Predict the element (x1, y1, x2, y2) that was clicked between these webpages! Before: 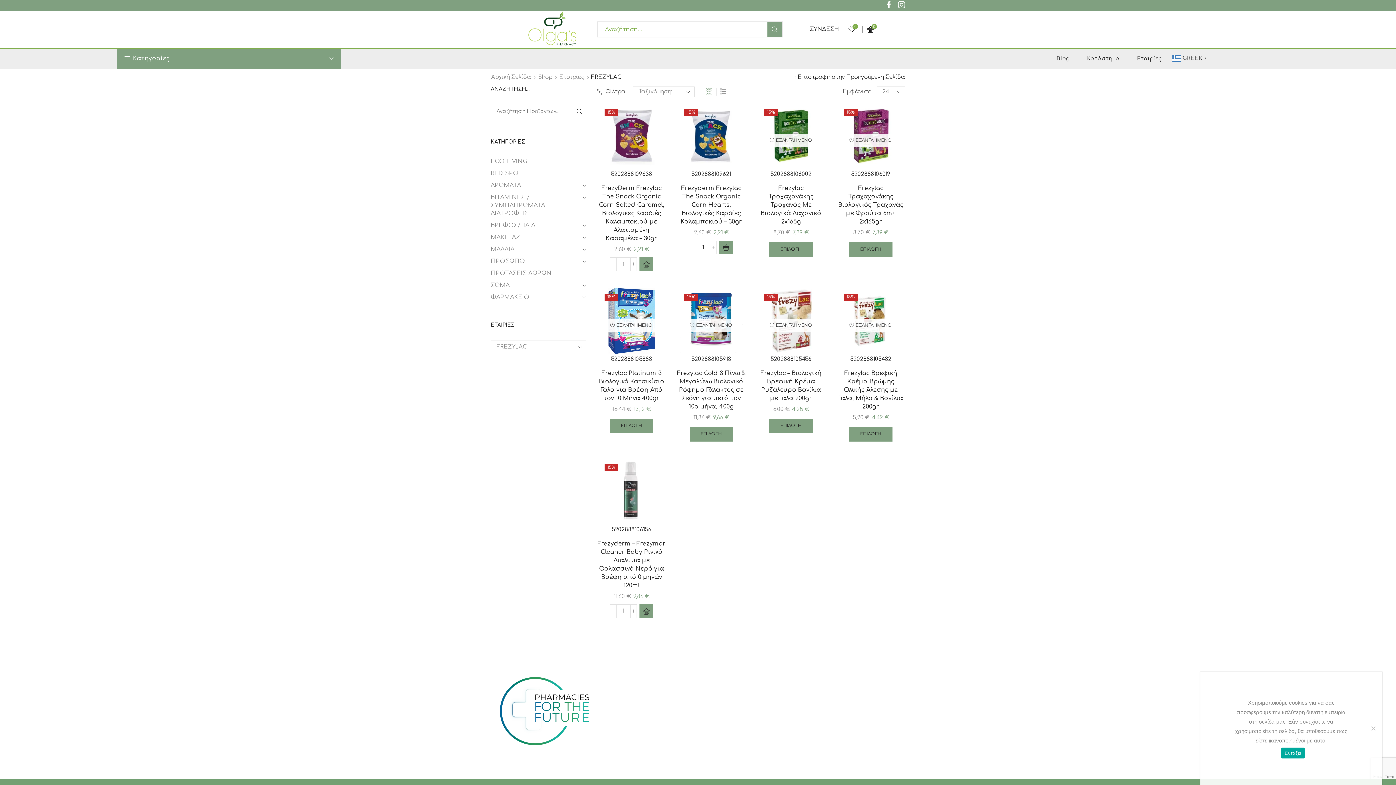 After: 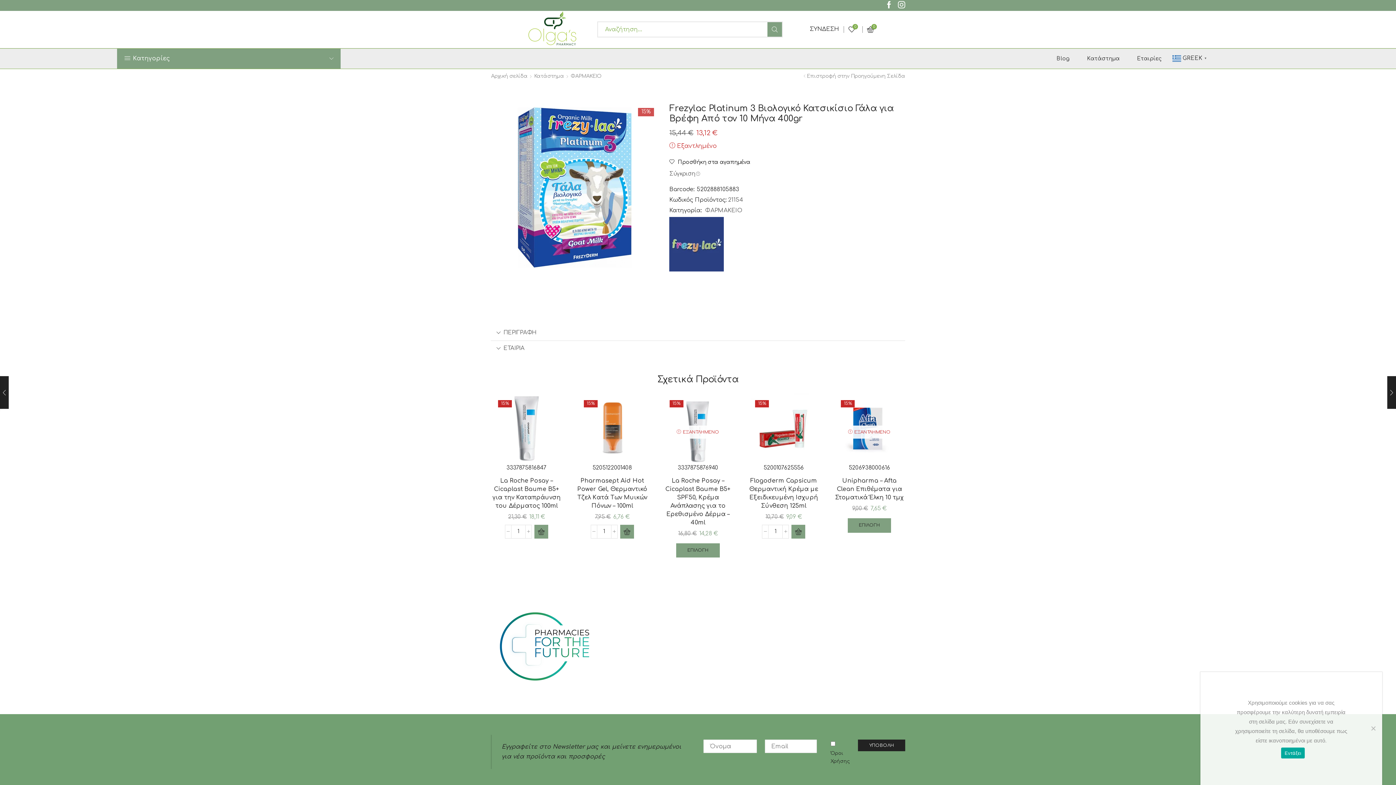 Action: bbox: (597, 369, 666, 402) label: Frezylac Platinum 3 Βιολογικό Κατσικίσιο Γάλα για Βρέφη Από τον 10 Μήνα 400gr